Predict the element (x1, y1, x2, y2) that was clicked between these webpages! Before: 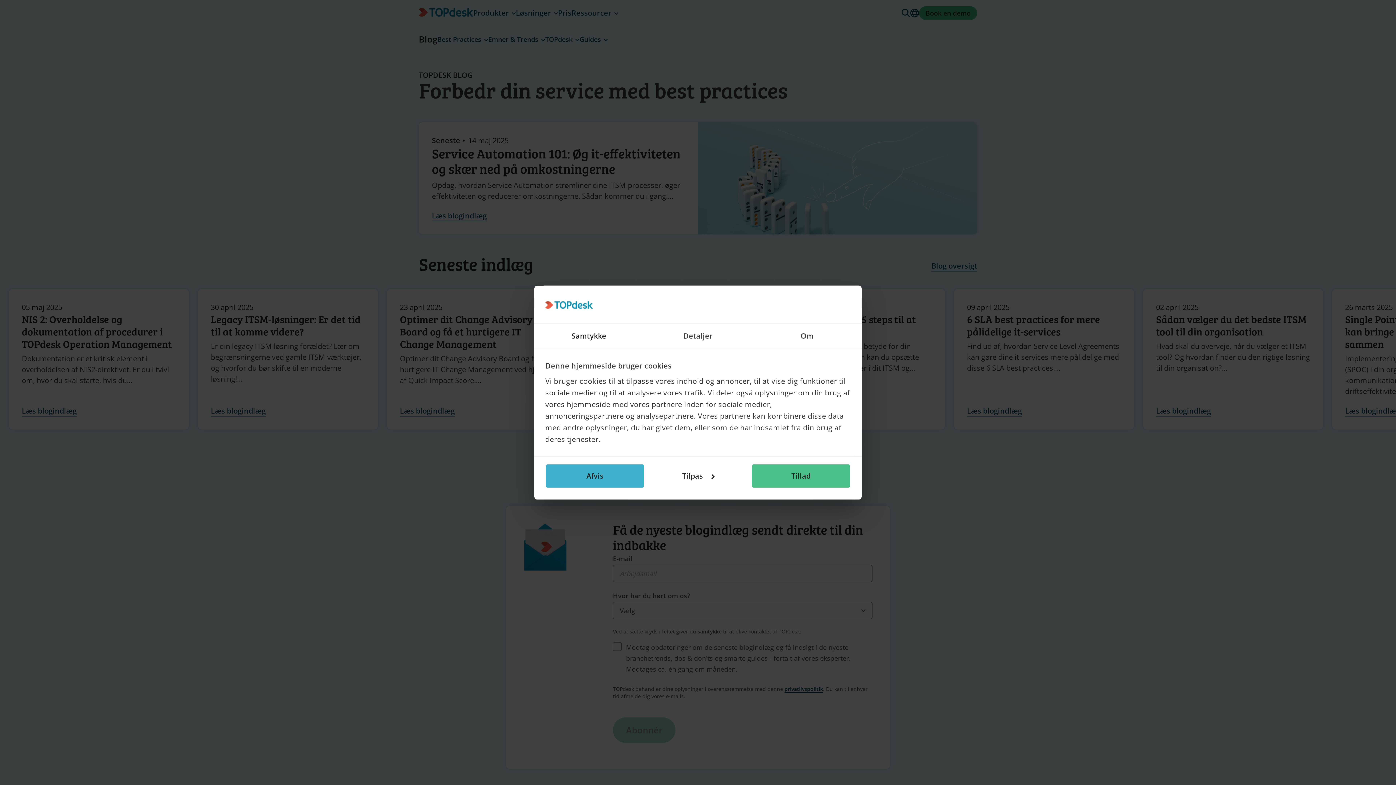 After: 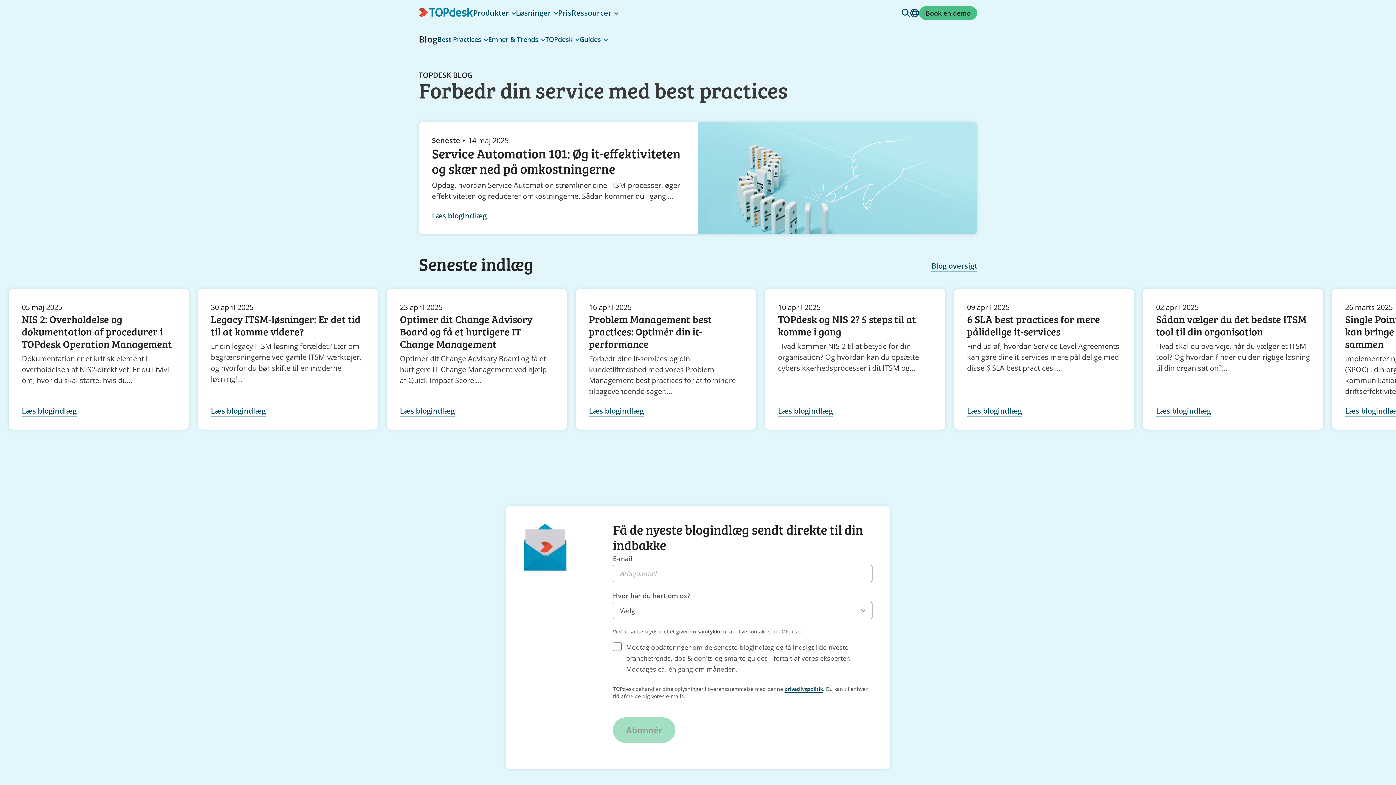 Action: label: Tillad bbox: (751, 463, 850, 488)